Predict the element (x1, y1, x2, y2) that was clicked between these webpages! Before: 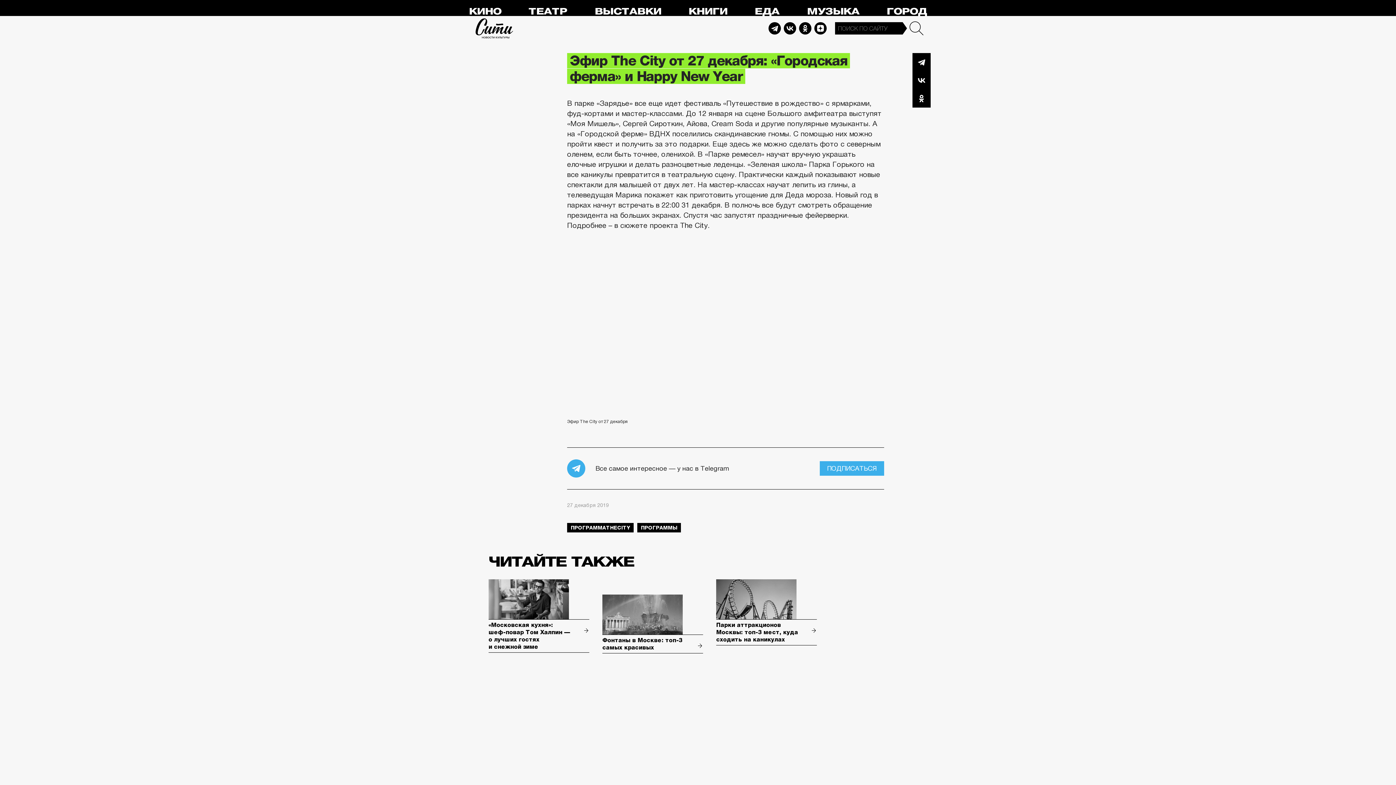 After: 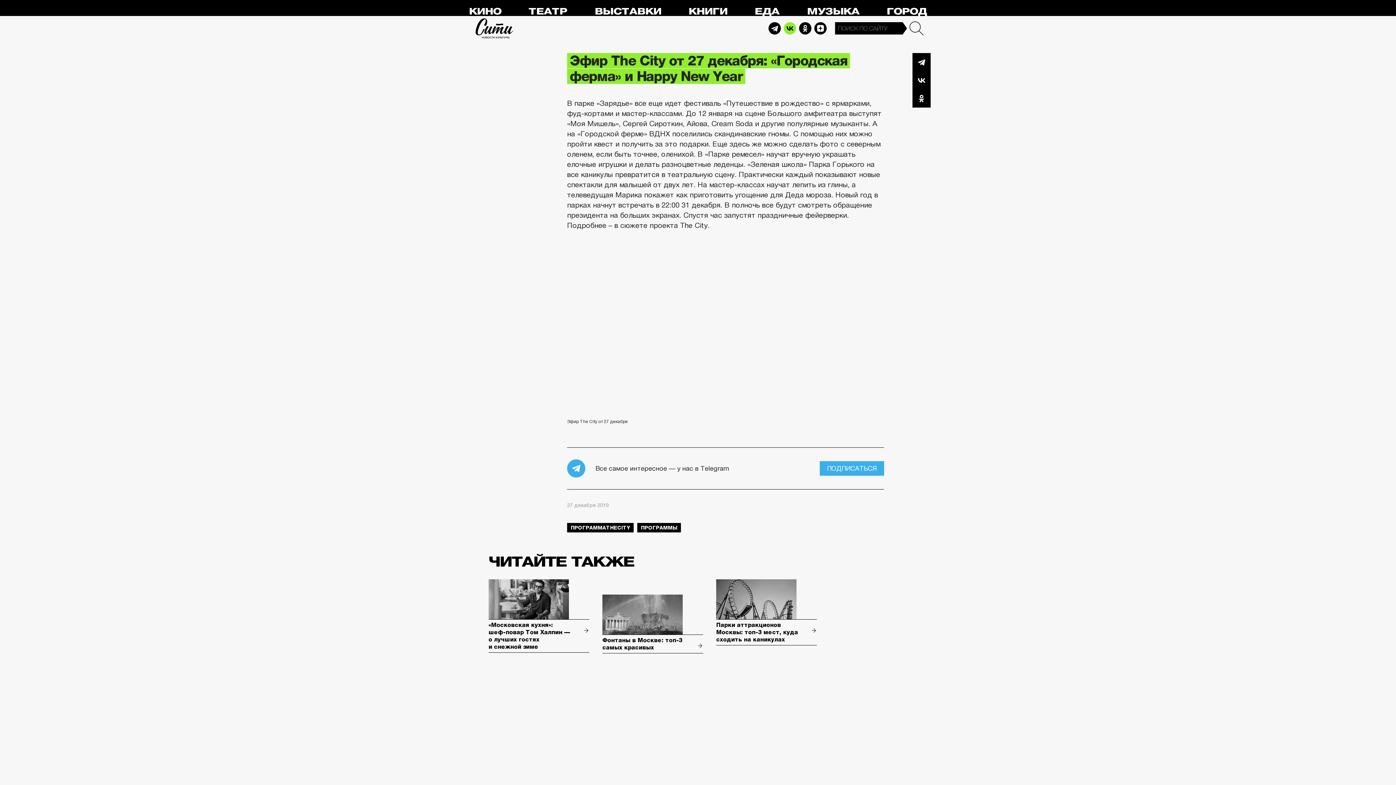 Action: label: Vkontakte bbox: (784, 22, 796, 34)